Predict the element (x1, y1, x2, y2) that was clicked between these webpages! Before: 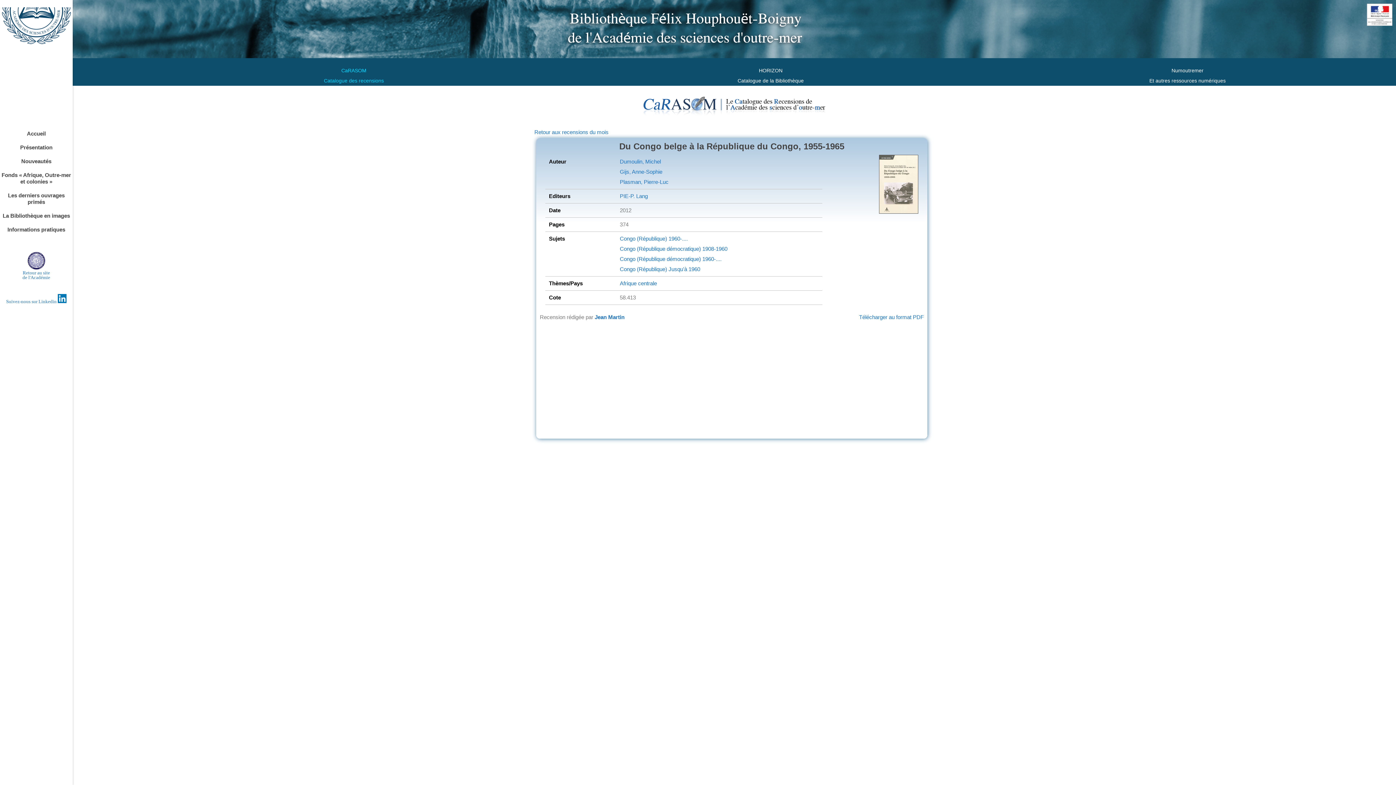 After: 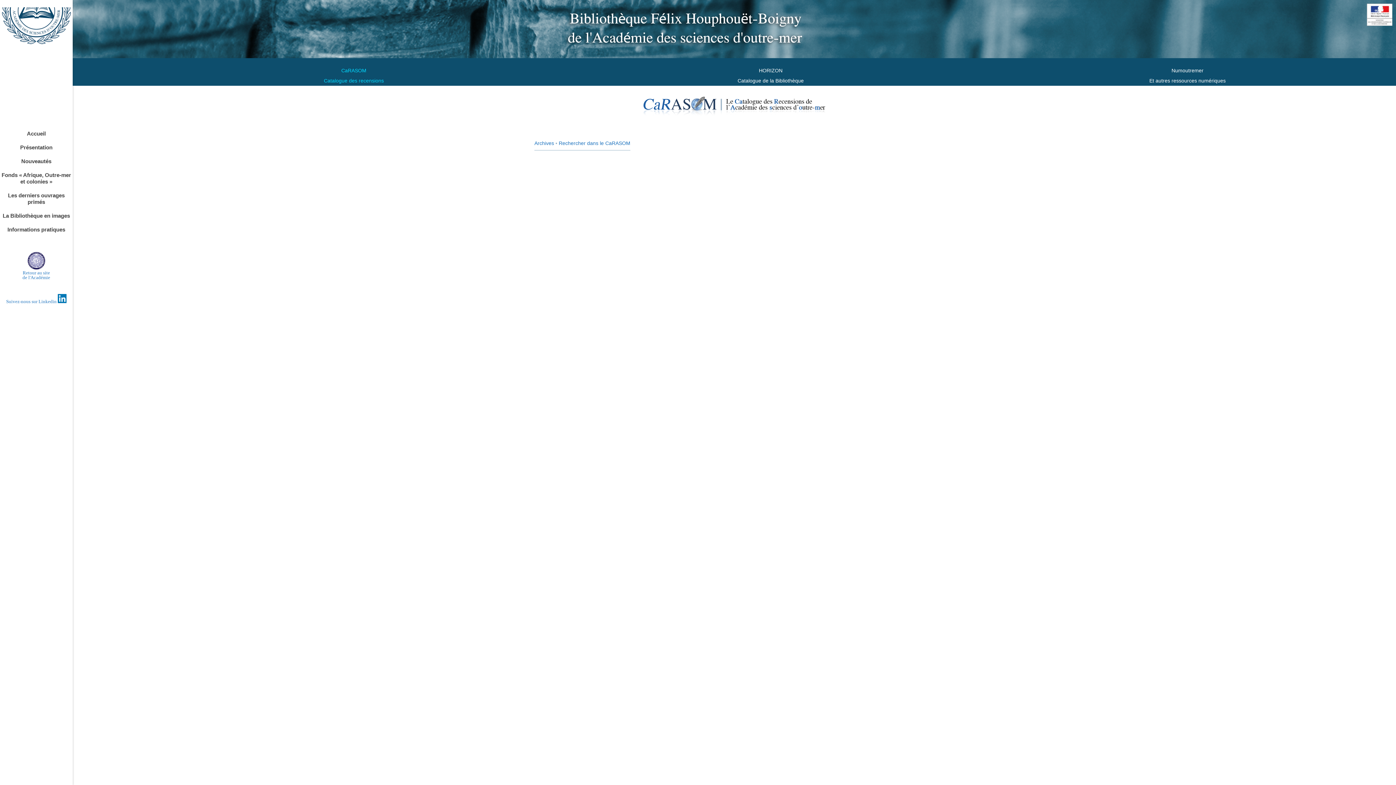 Action: bbox: (620, 266, 667, 272) label: 
Congo (République)